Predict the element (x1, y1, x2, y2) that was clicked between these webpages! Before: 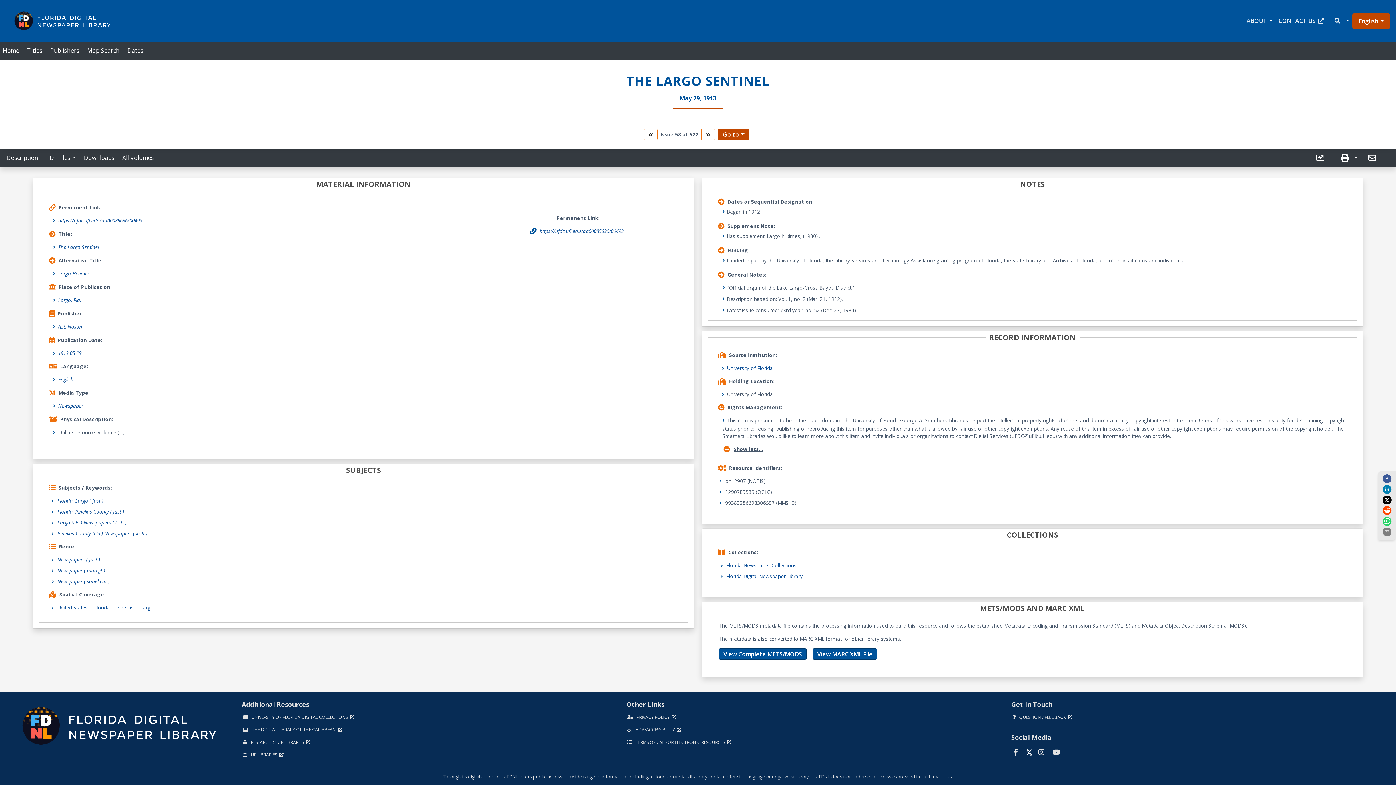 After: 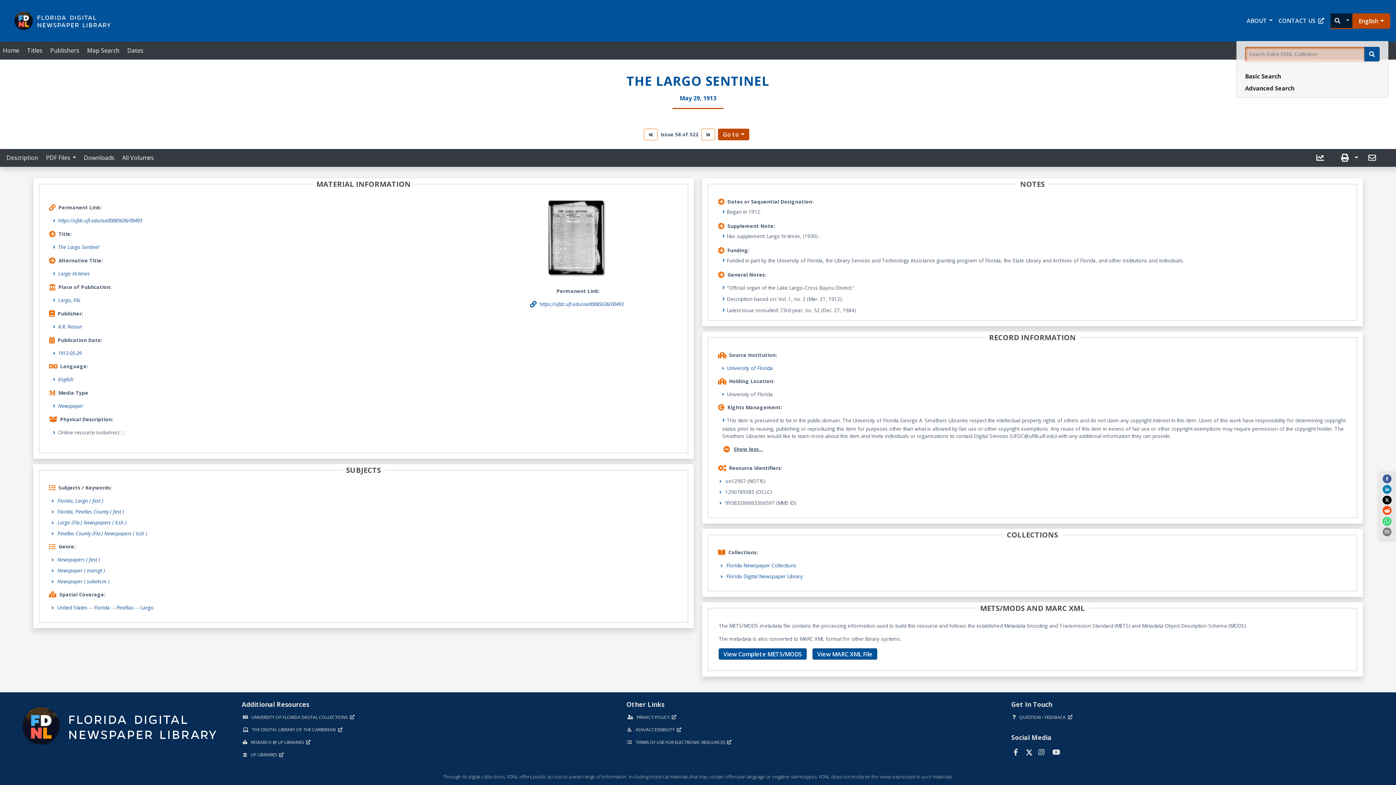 Action: bbox: (1330, 13, 1352, 28) label: Search